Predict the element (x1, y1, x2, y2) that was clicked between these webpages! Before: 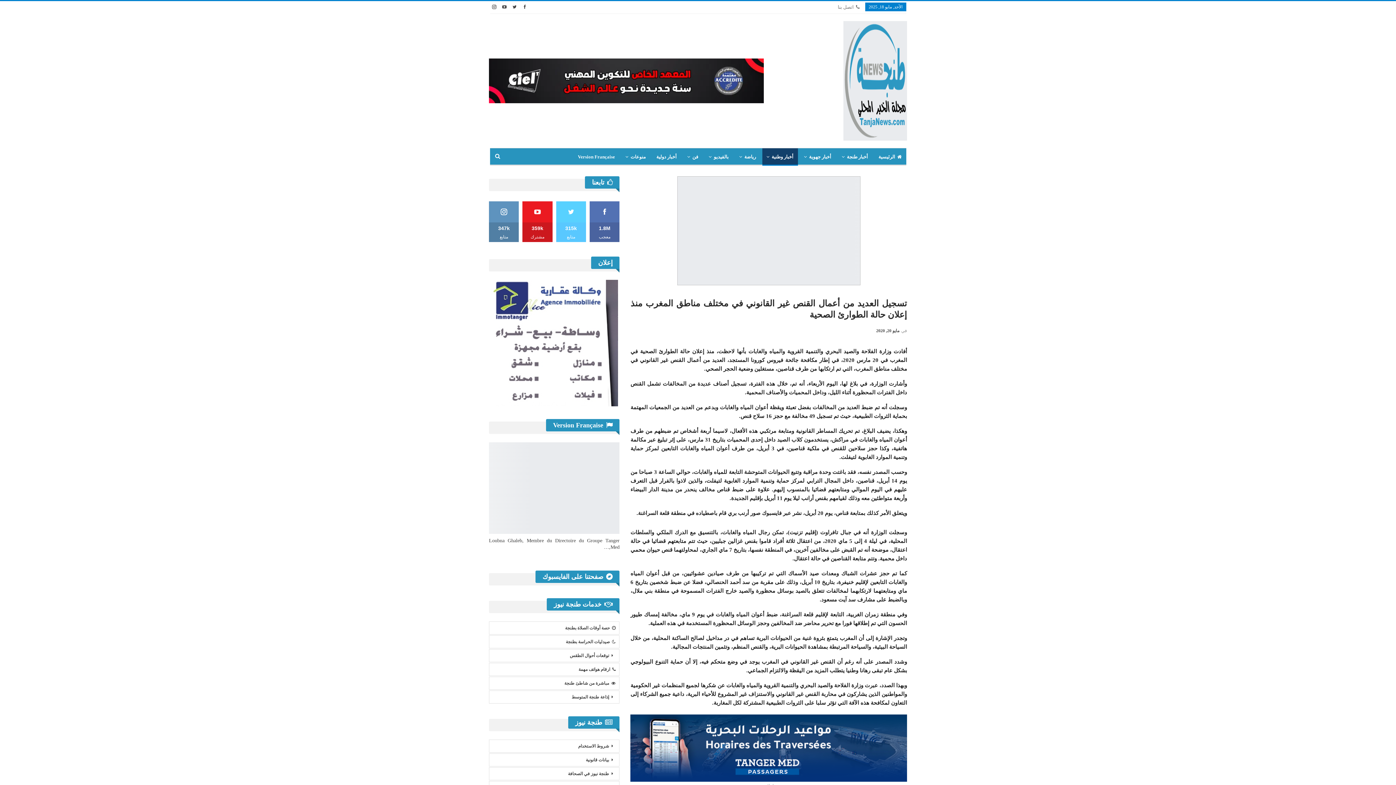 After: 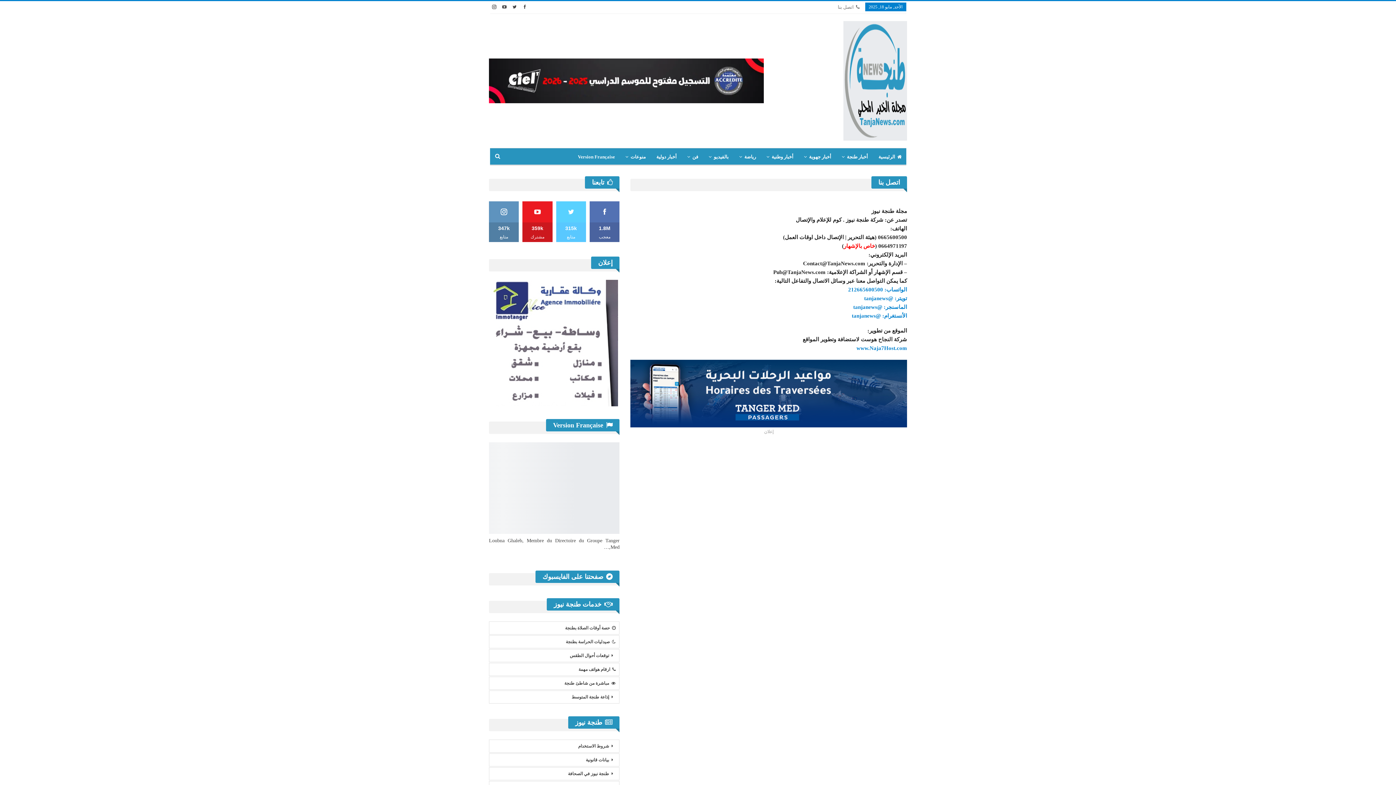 Action: bbox: (838, 4, 859, 9) label: اتصل بنا